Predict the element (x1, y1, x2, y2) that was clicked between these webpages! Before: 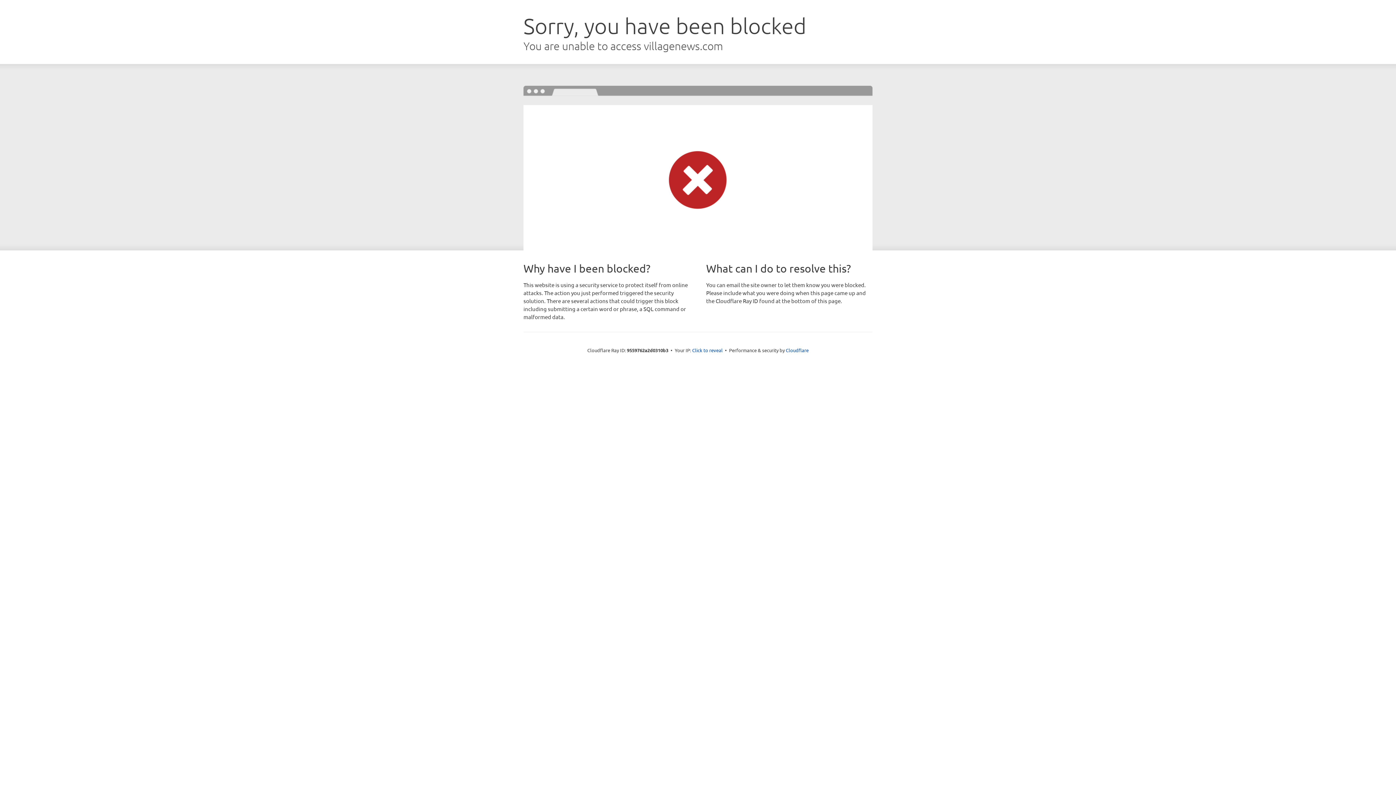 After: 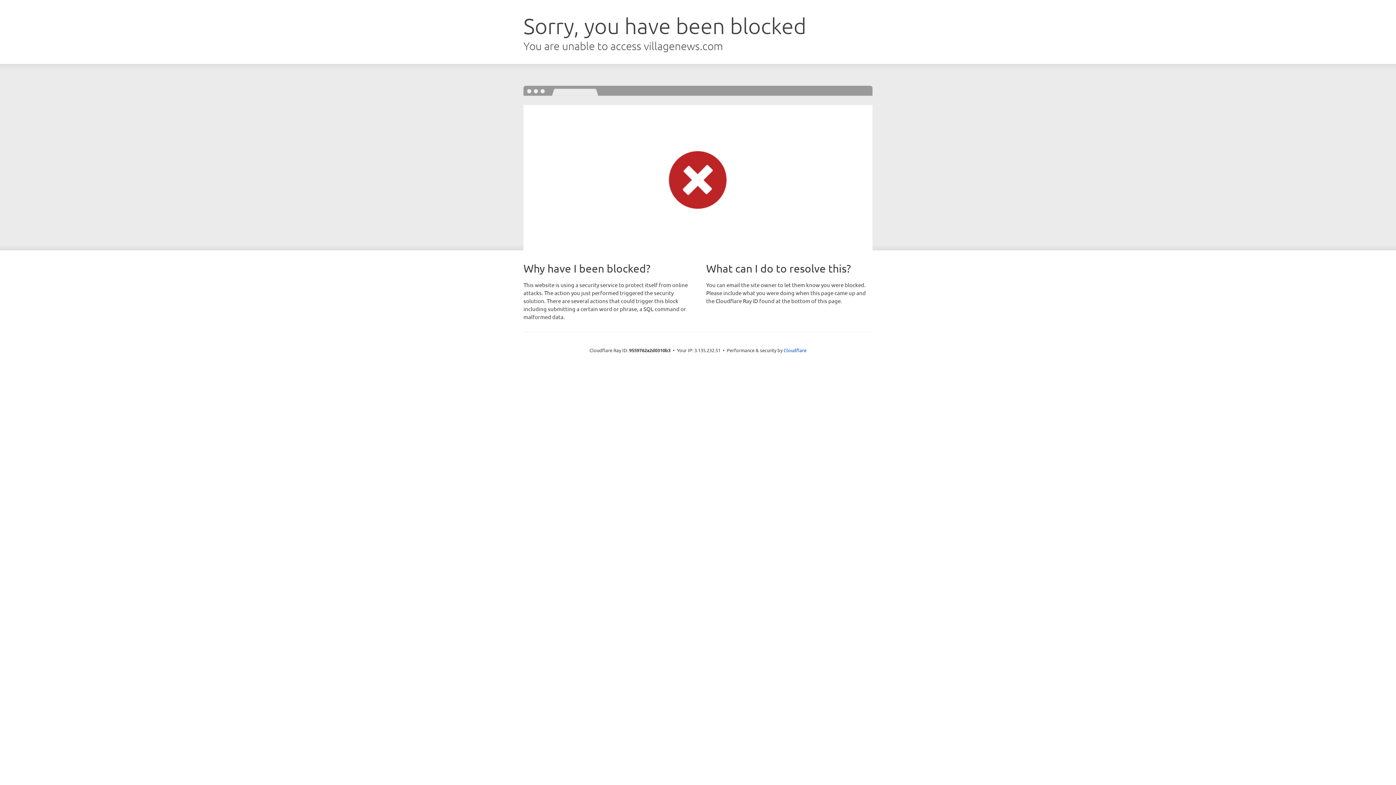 Action: bbox: (692, 346, 722, 353) label: Click to reveal